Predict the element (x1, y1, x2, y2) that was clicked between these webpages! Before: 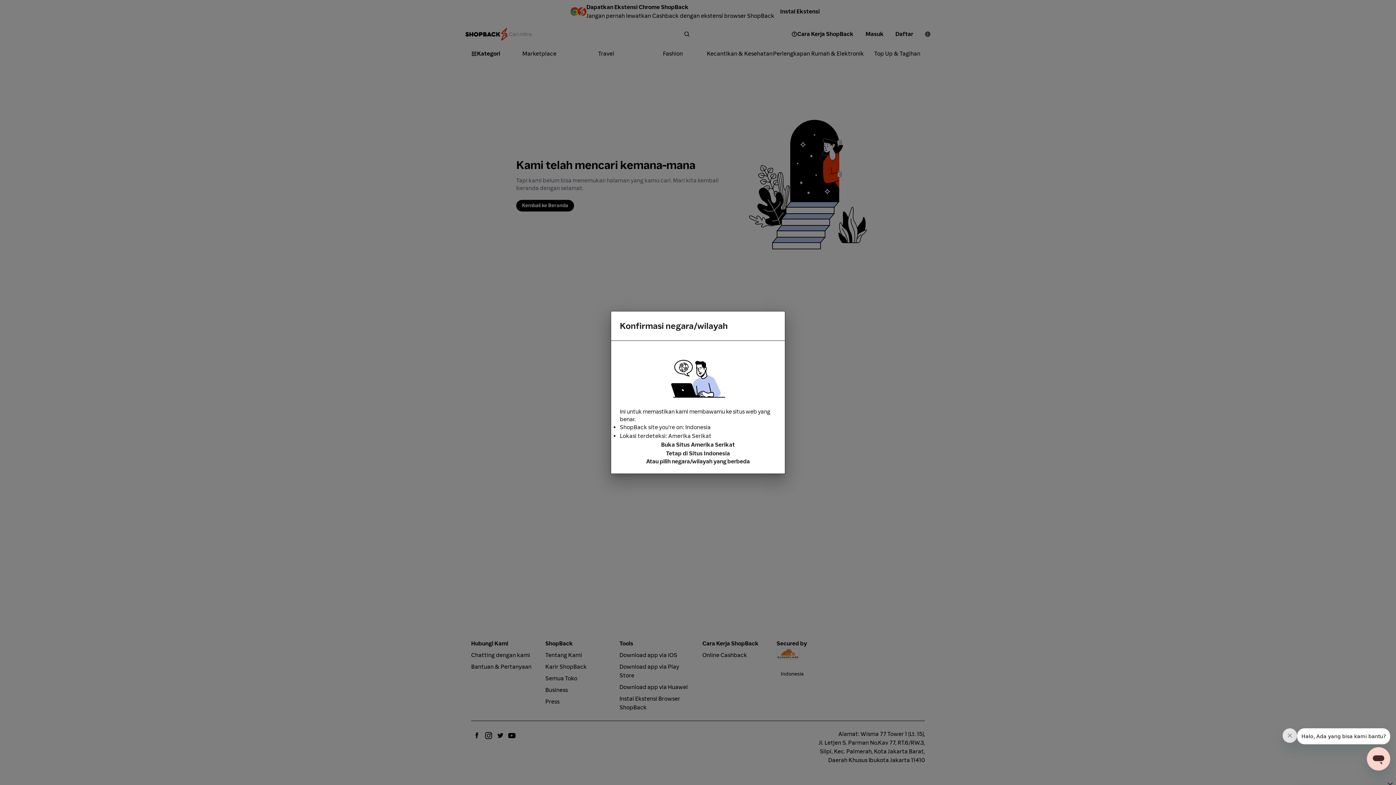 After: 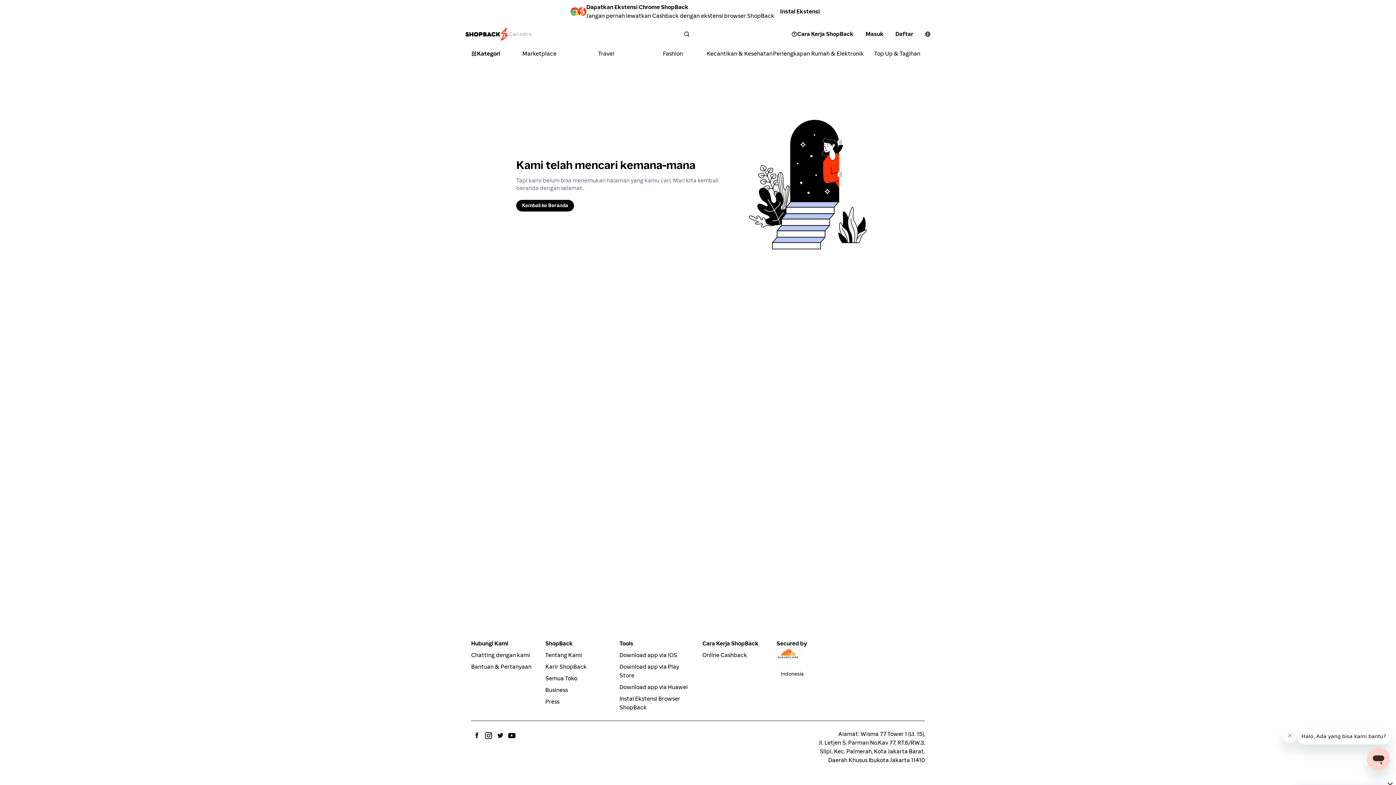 Action: bbox: (620, 449, 776, 458) label: Tetap di Situs Indonesia